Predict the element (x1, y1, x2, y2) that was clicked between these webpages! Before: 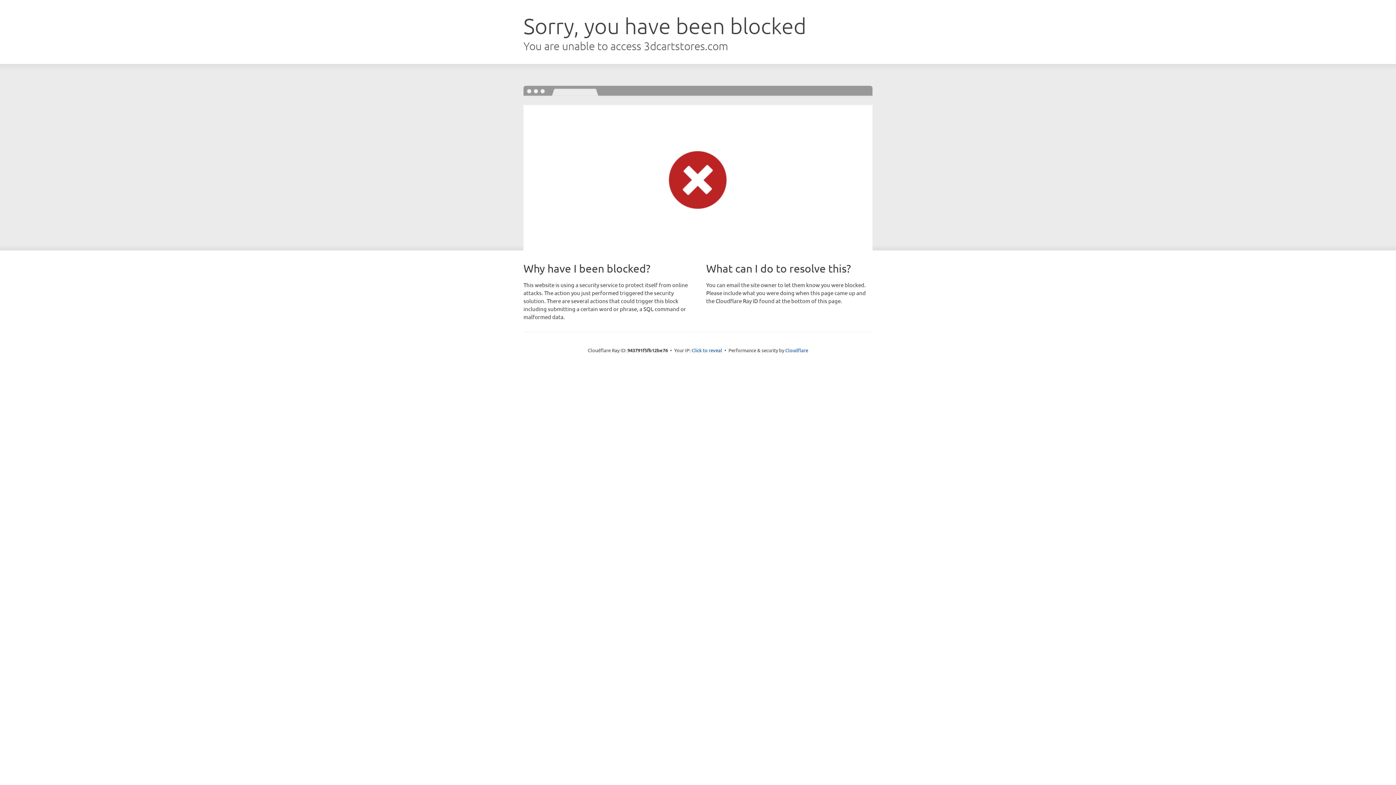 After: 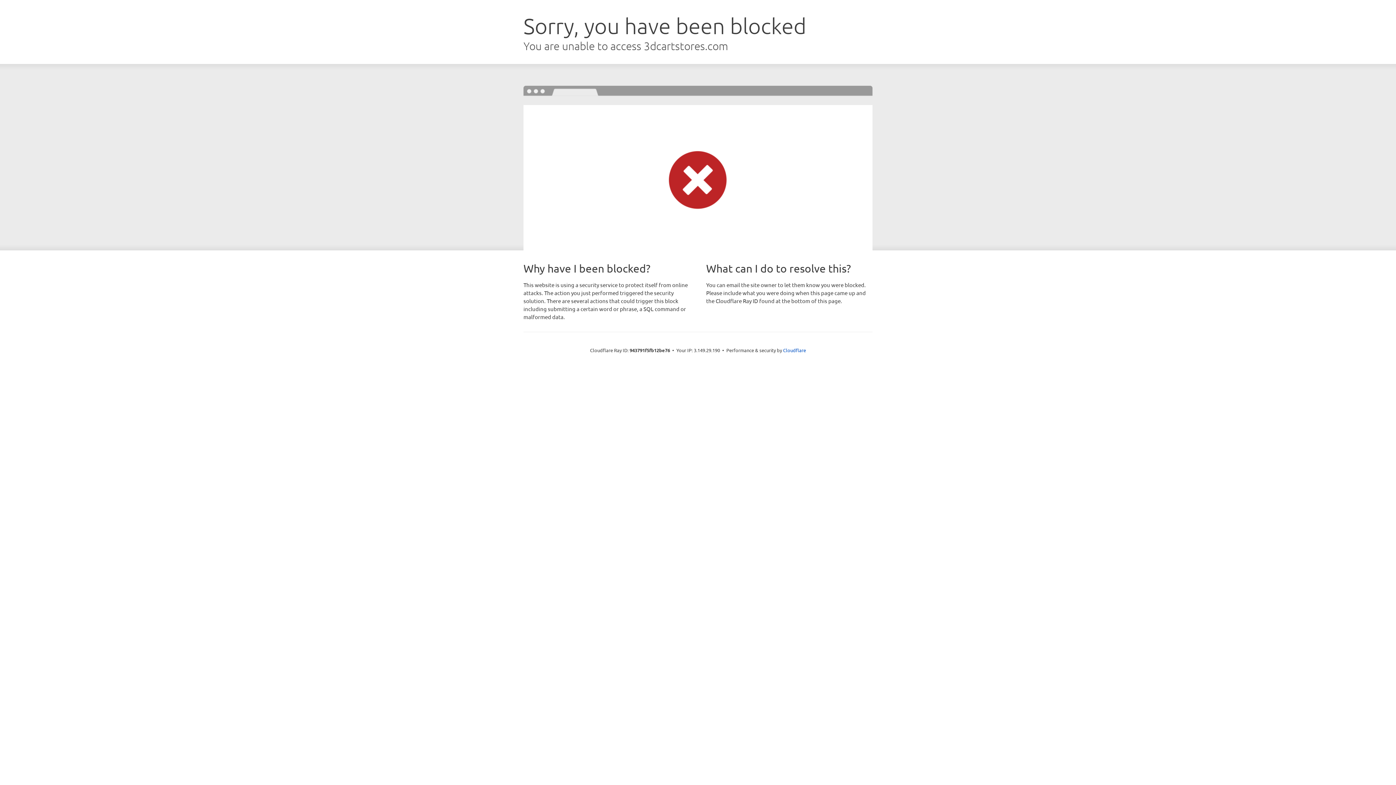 Action: bbox: (691, 346, 722, 353) label: Click to reveal